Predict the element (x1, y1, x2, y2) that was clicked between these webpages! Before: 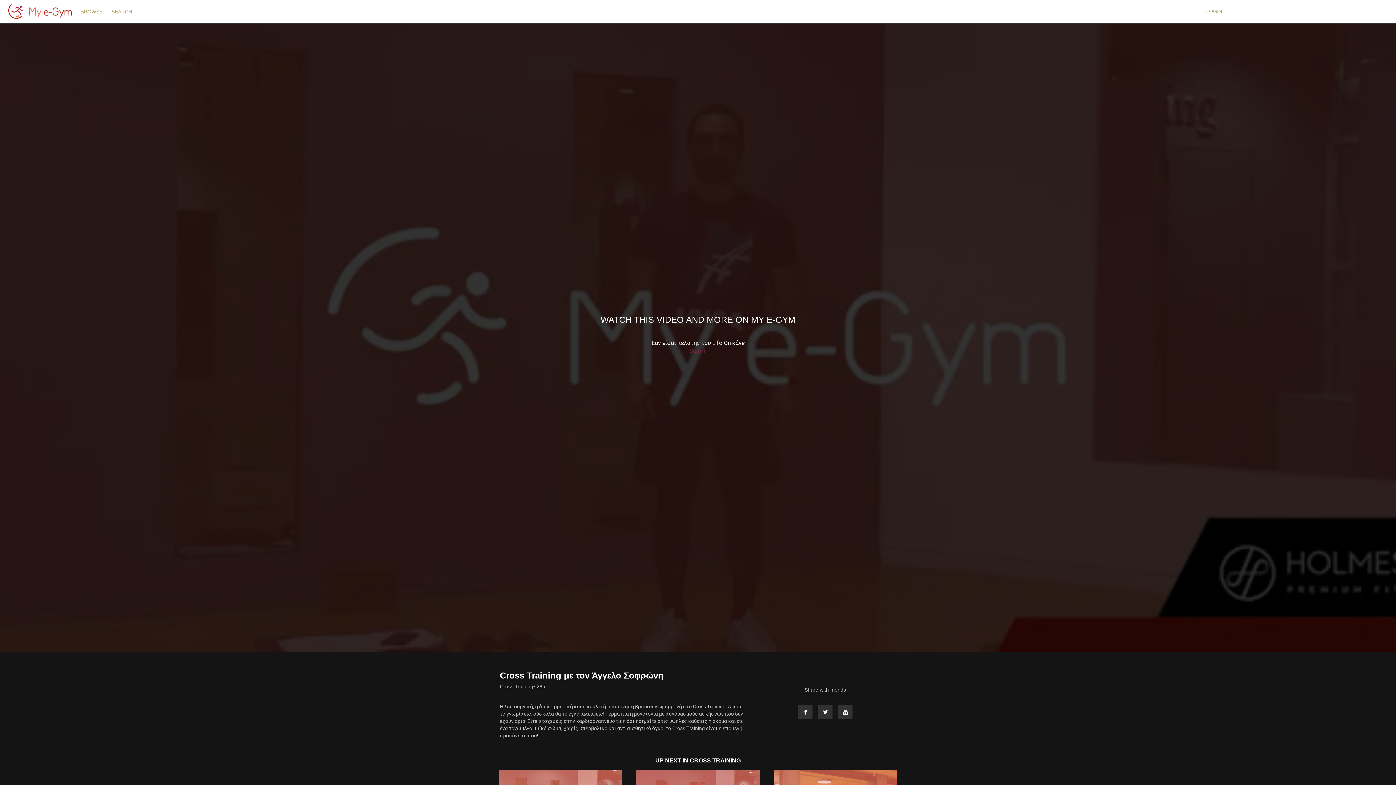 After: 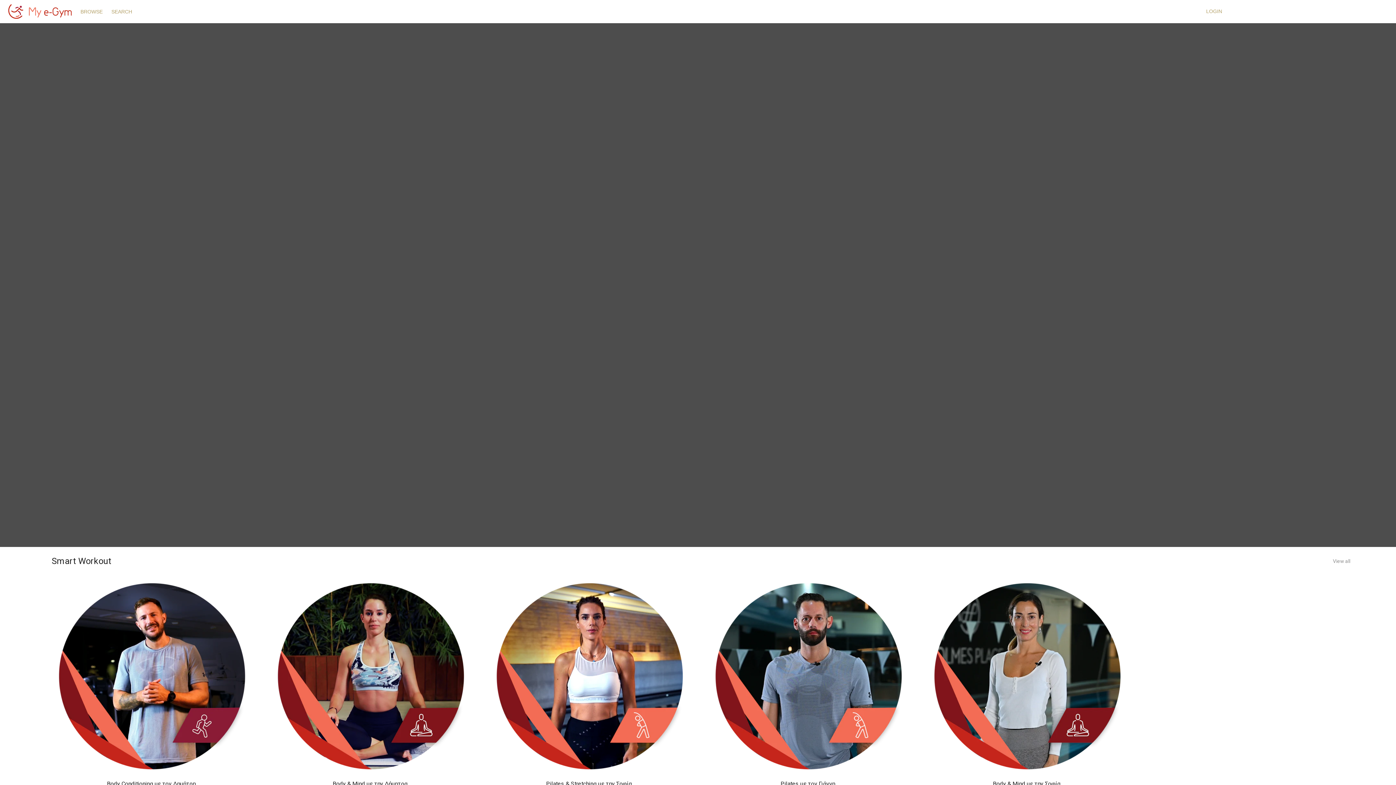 Action: bbox: (76, 8, 107, 14) label: BROWSE 